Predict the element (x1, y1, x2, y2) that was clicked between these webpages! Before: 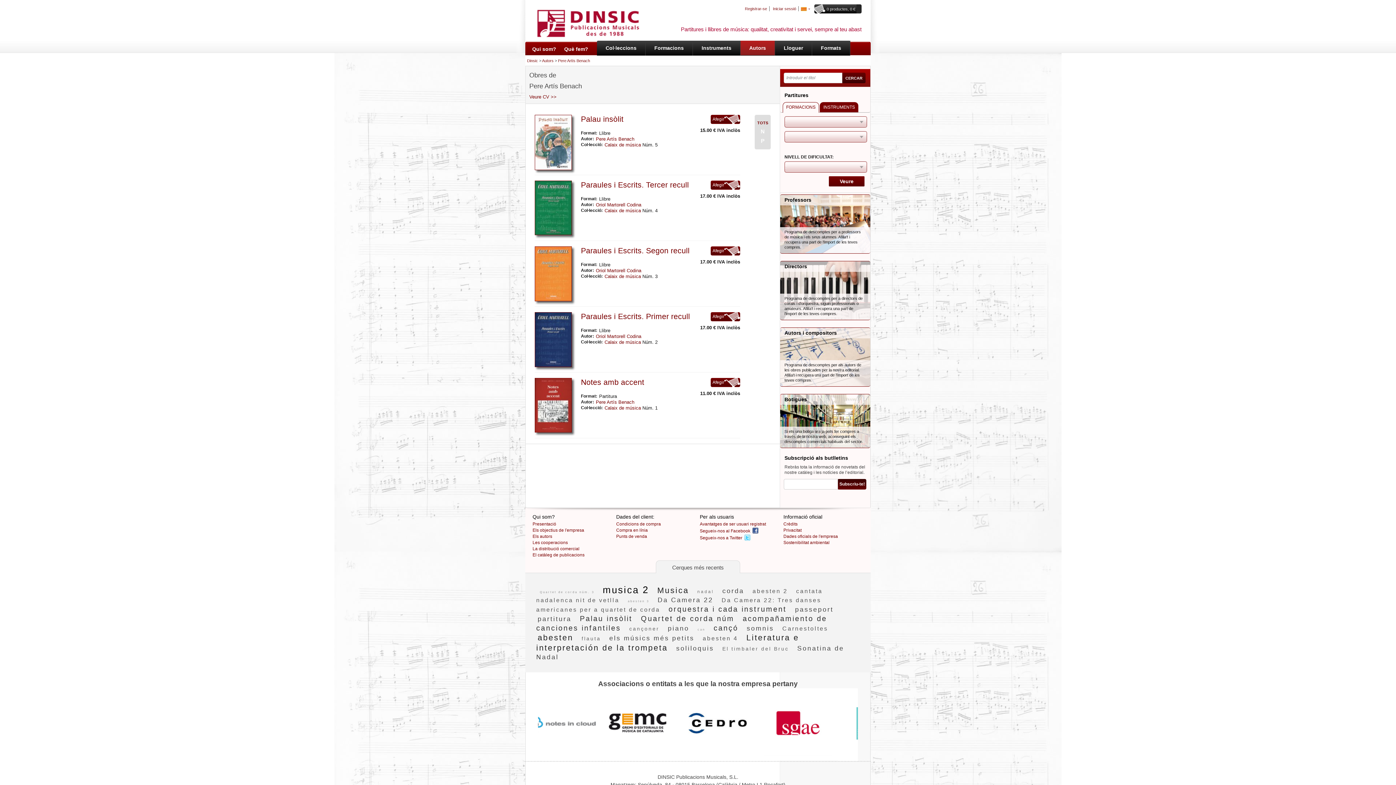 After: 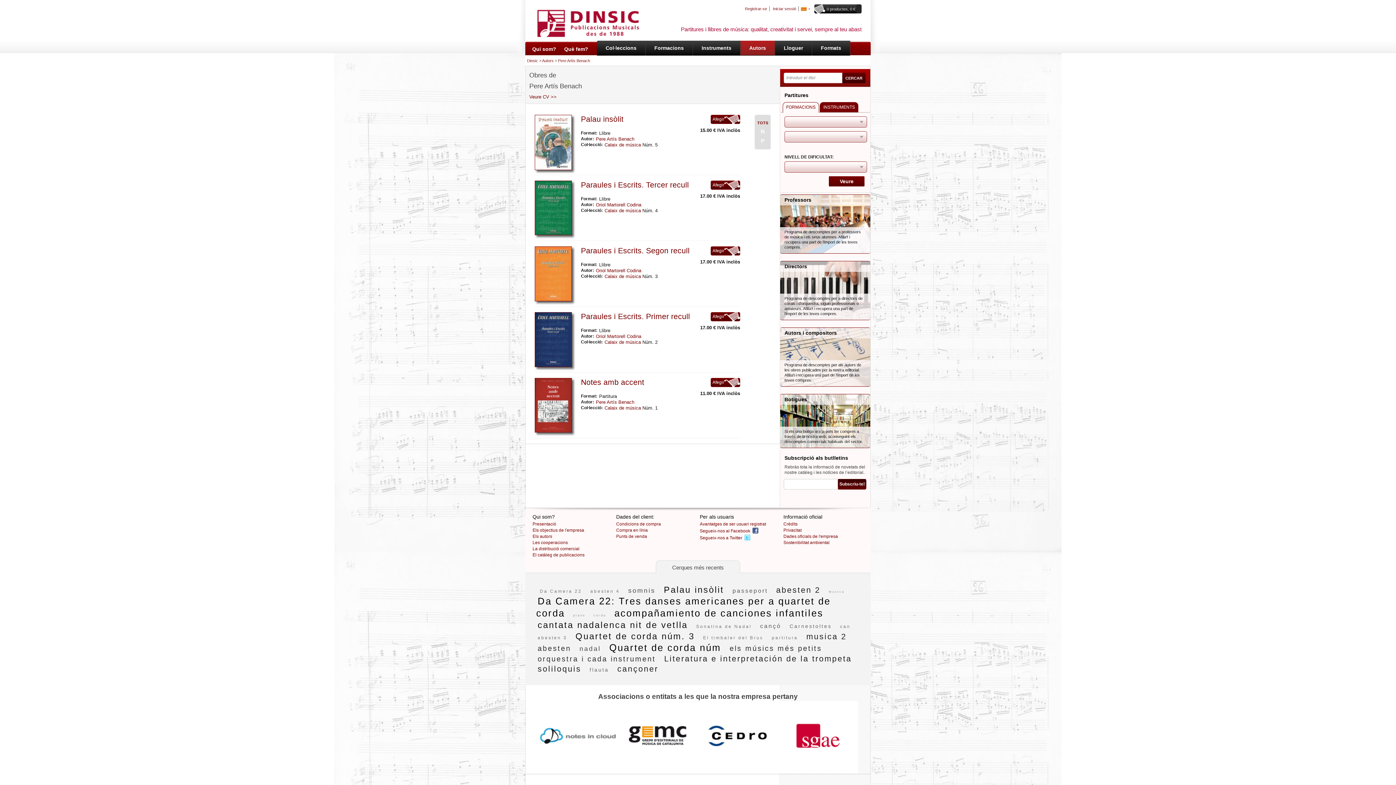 Action: label: Català bbox: (801, 6, 806, 11)